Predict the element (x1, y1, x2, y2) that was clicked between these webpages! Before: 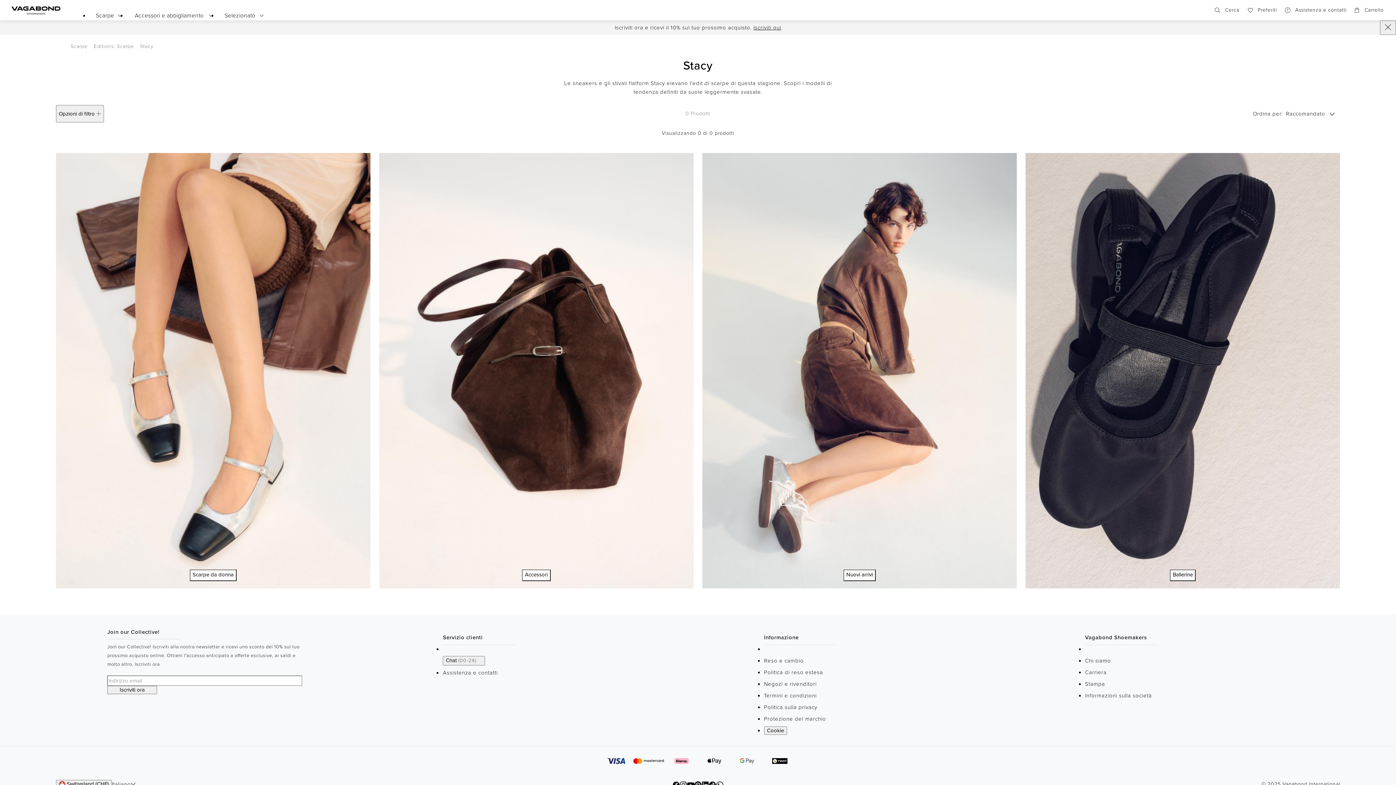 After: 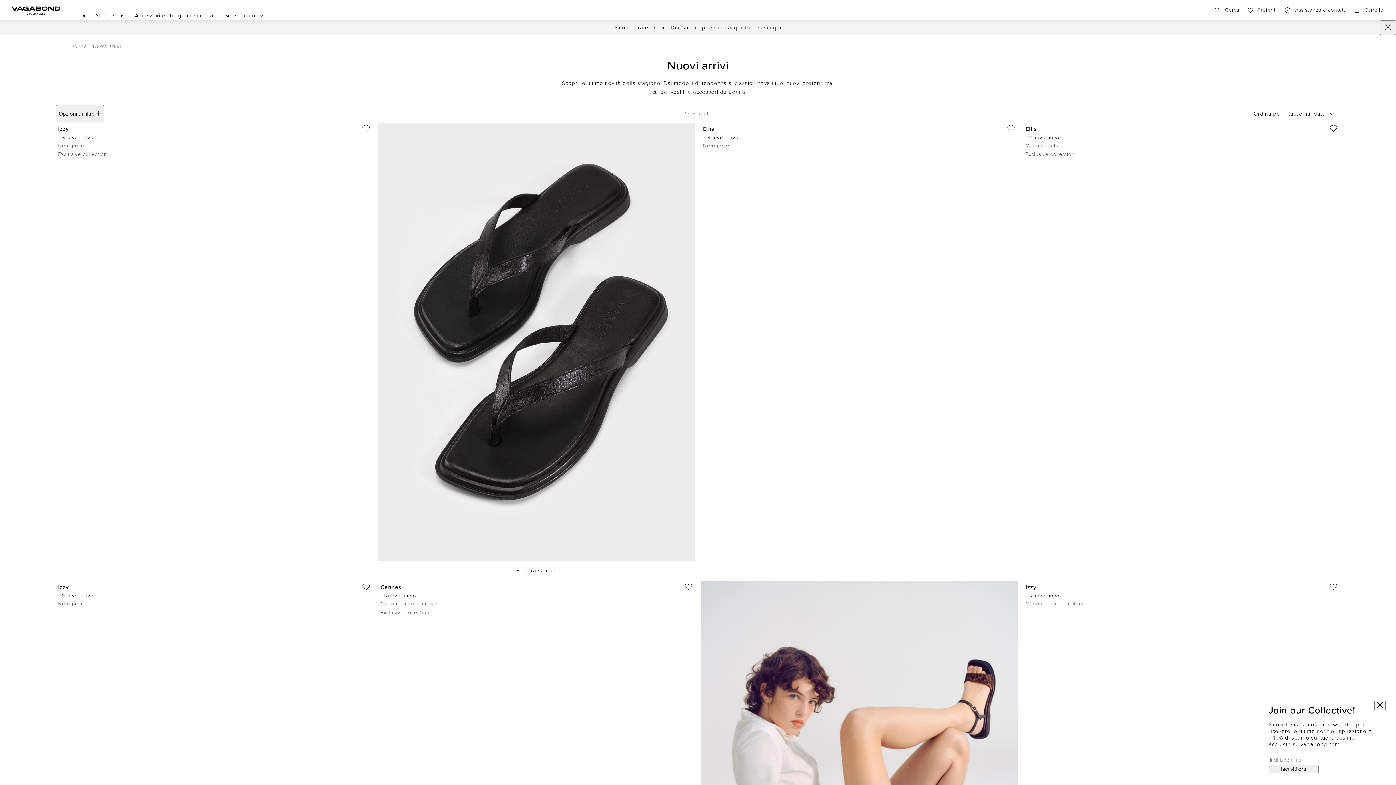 Action: label: Nuovi arrivi bbox: (843, 569, 876, 581)